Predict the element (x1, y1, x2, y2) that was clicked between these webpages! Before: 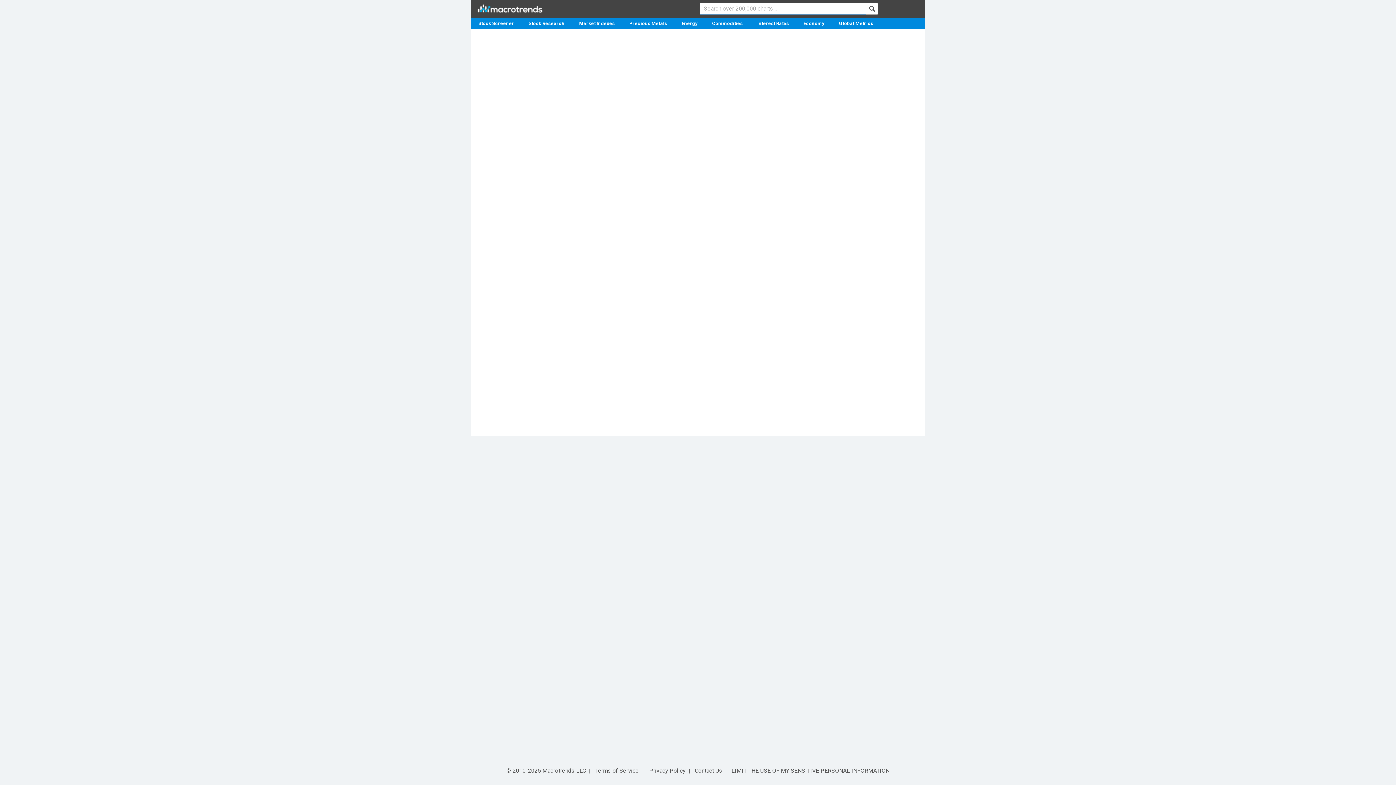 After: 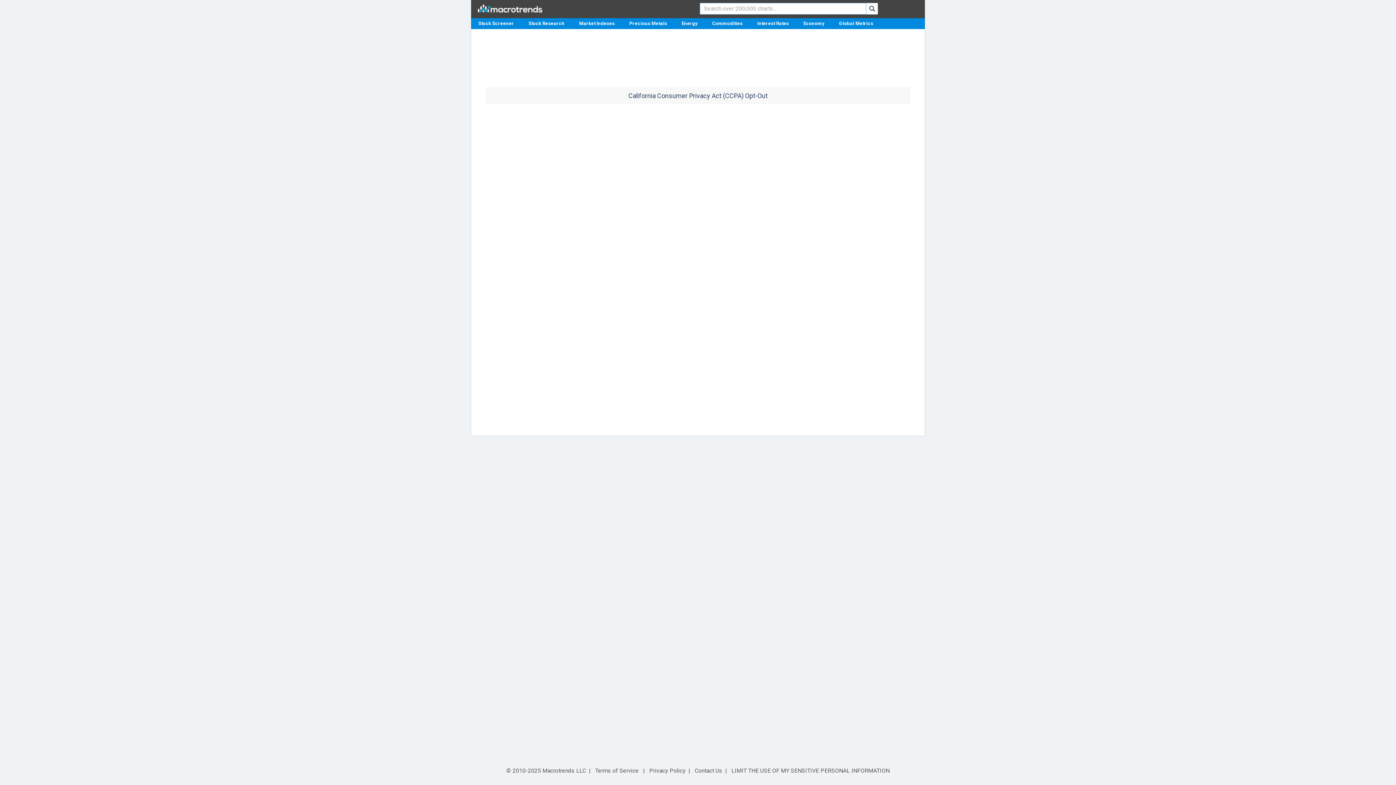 Action: bbox: (731, 767, 889, 774) label: LIMIT THE USE OF MY SENSITIVE PERSONAL INFORMATION